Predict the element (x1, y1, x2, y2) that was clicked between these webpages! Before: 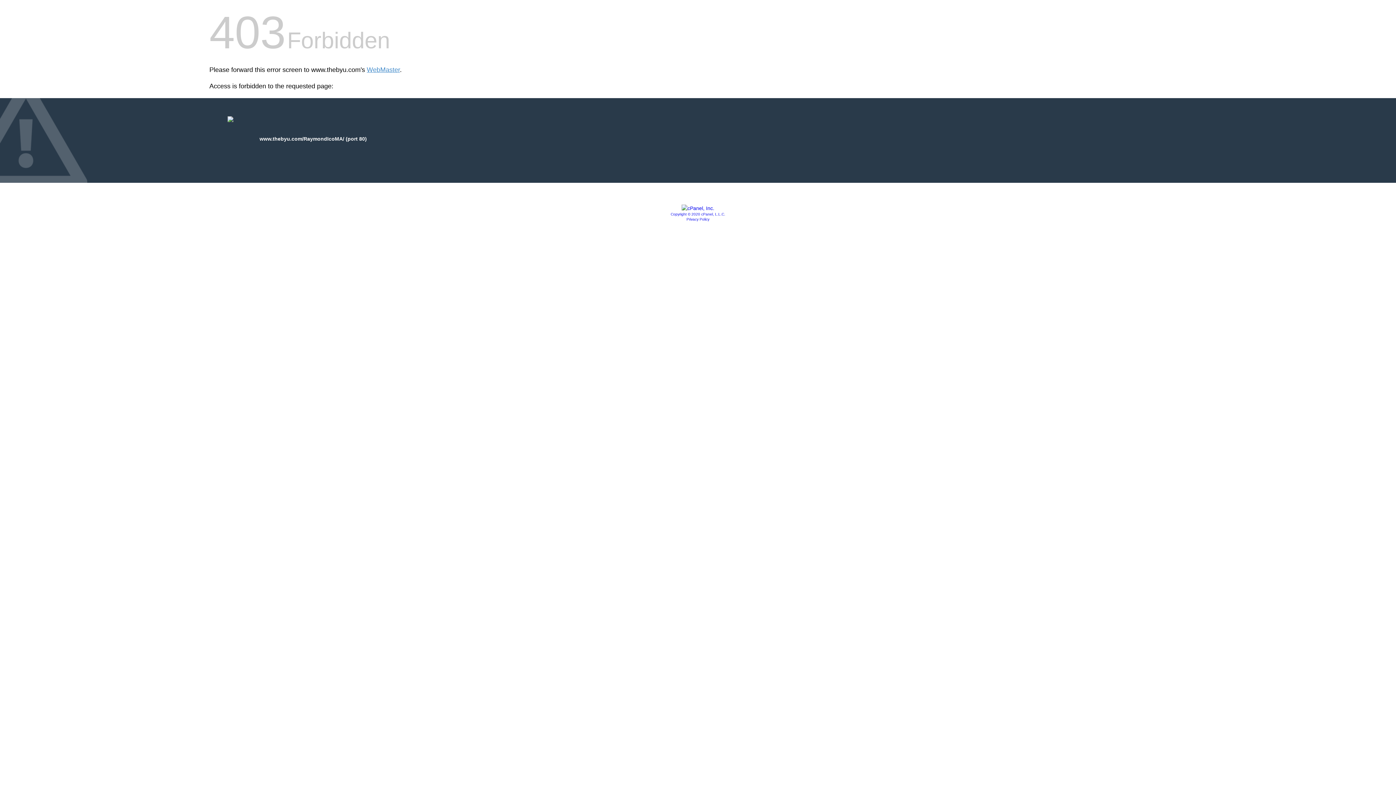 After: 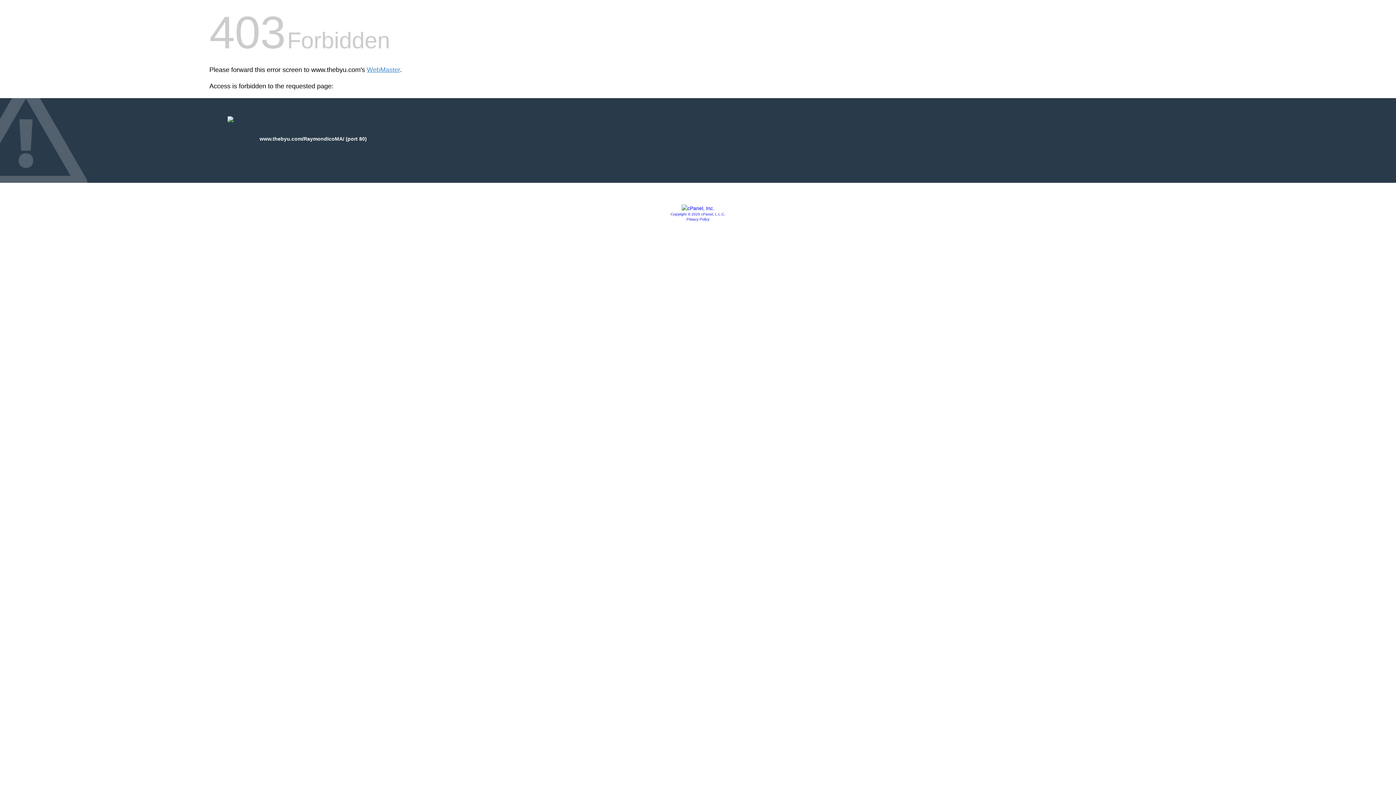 Action: bbox: (686, 217, 709, 221) label: Privacy Policy